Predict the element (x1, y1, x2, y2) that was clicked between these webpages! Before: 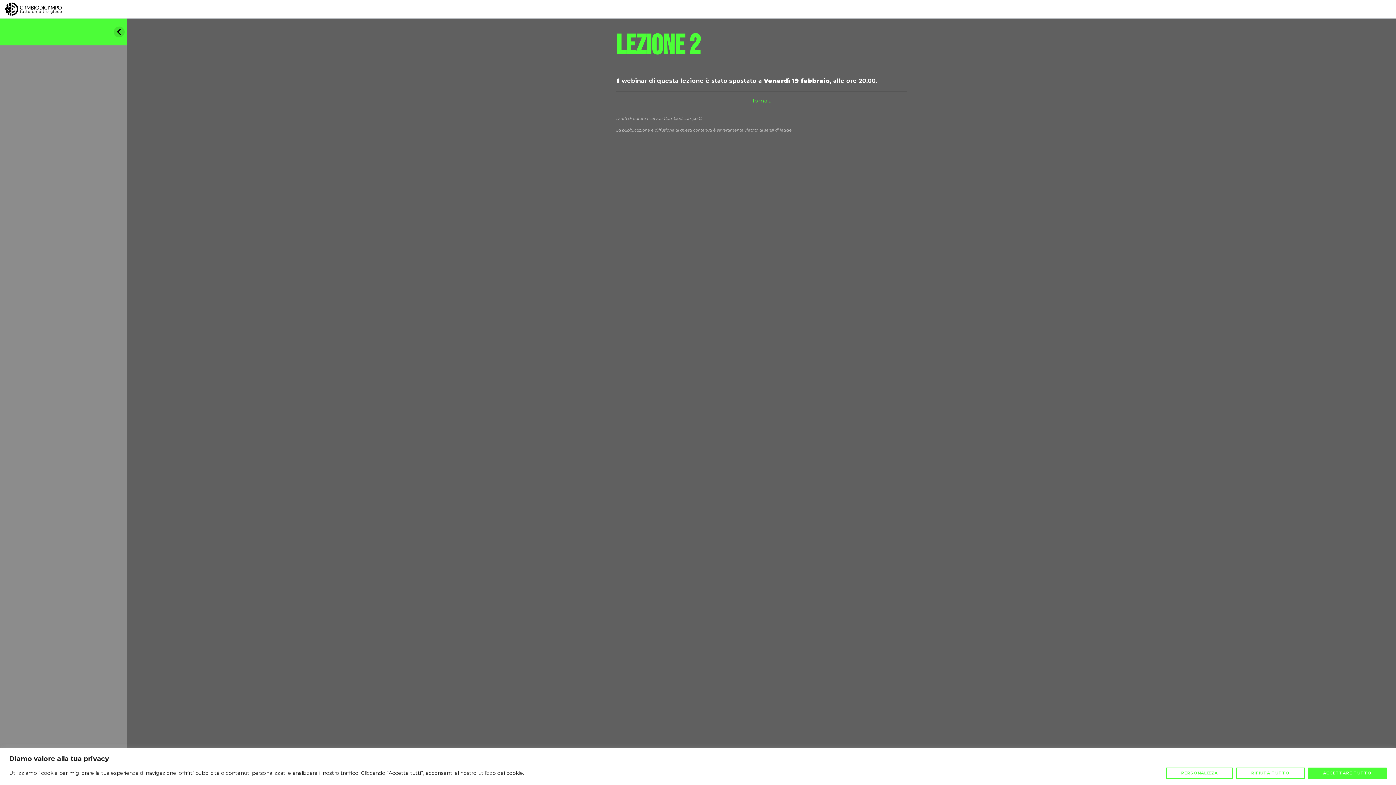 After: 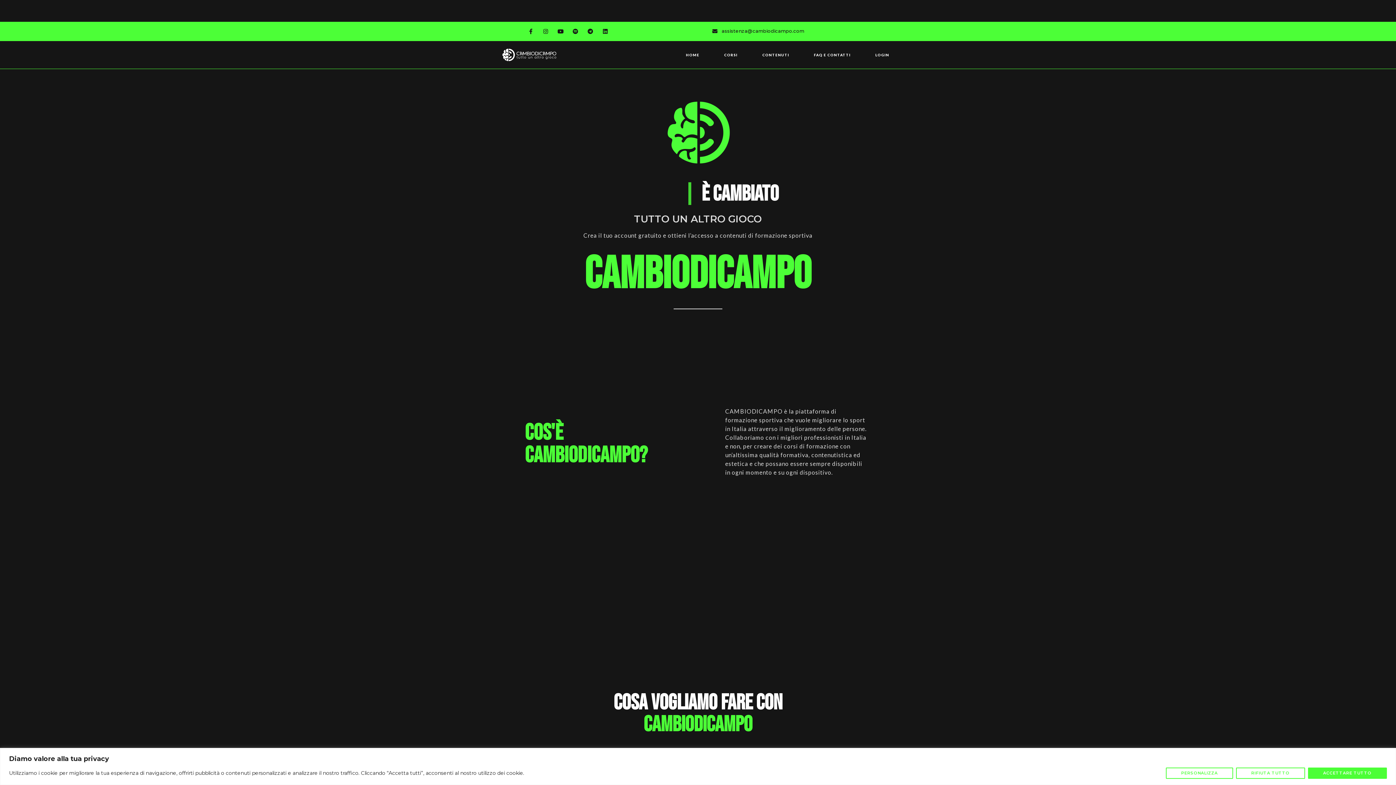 Action: bbox: (4, 10, 64, 17)